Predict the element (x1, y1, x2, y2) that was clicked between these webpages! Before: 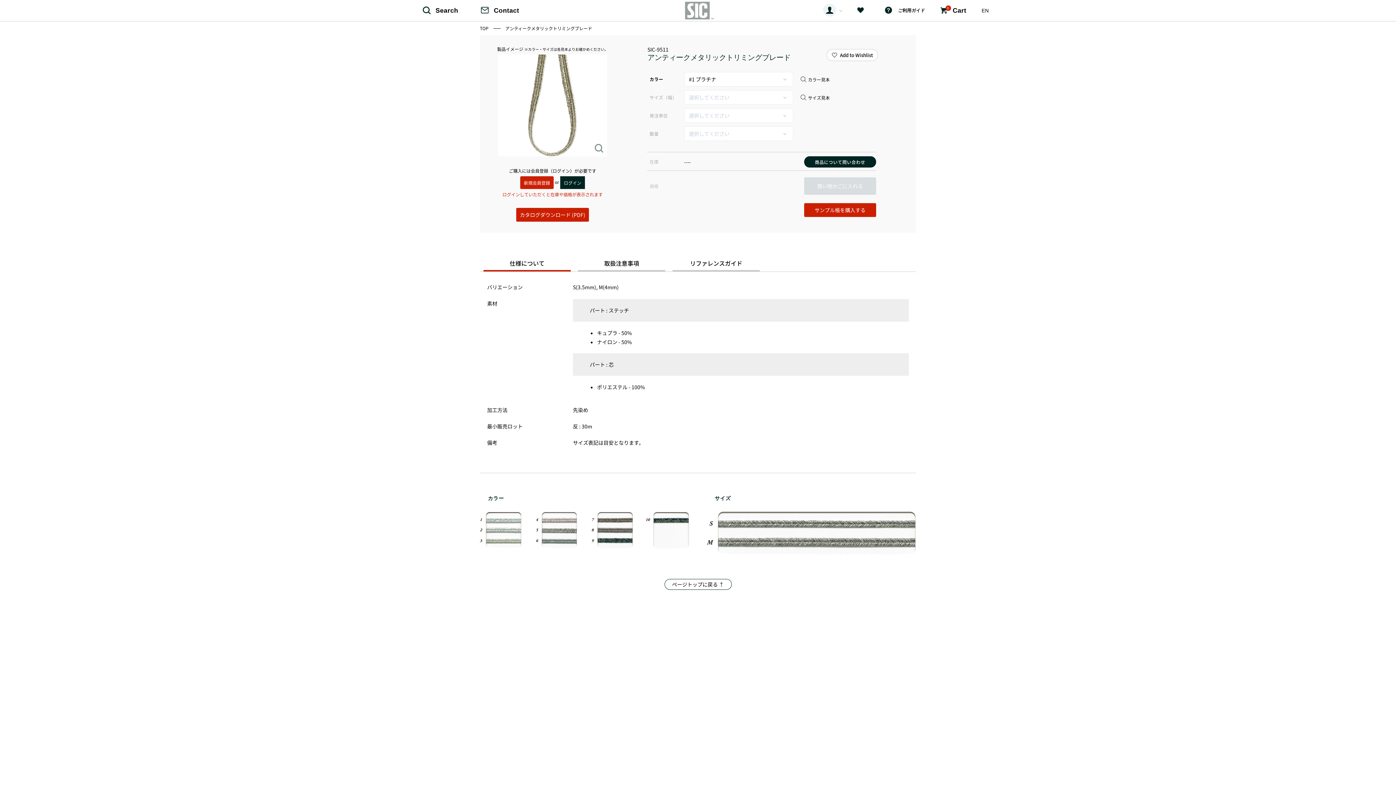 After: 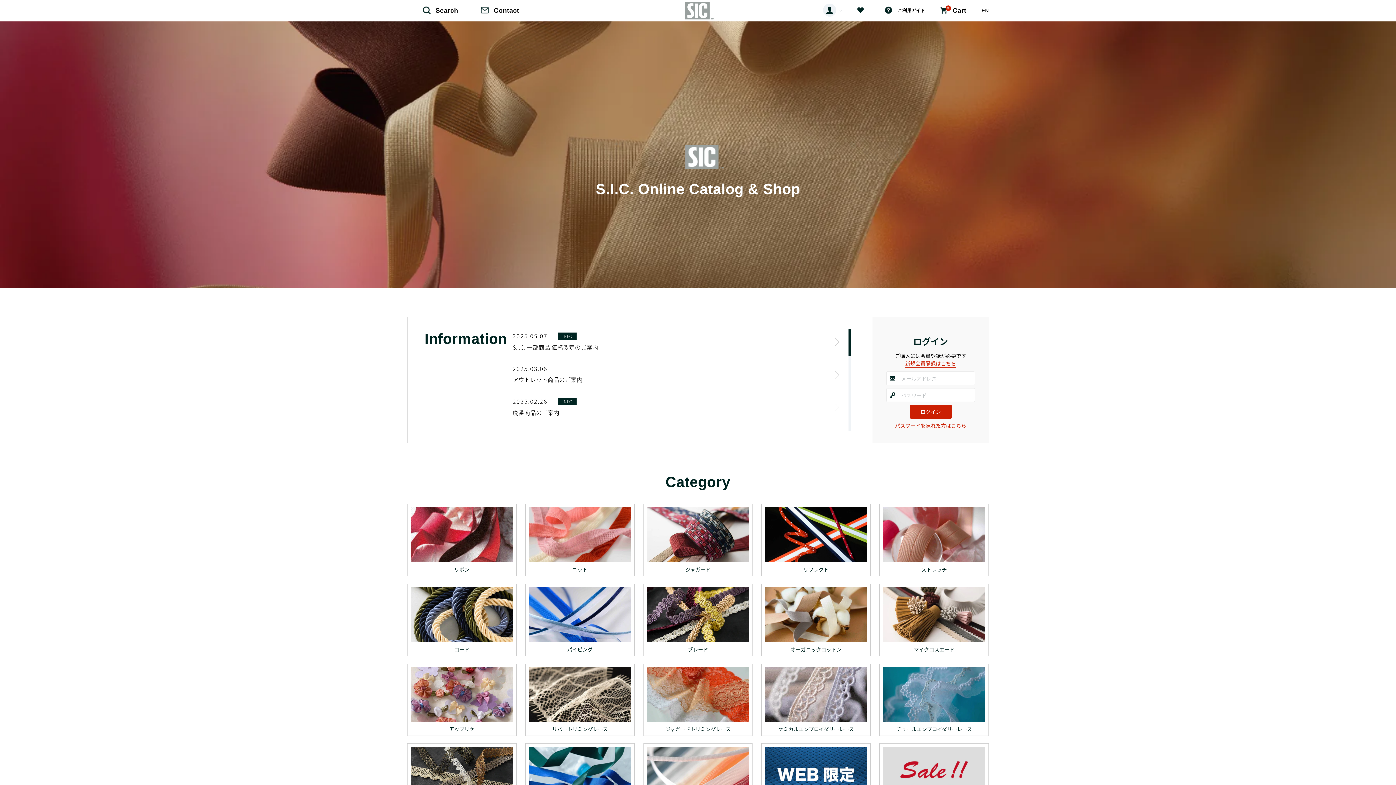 Action: label: TOP  bbox: (480, 25, 489, 31)